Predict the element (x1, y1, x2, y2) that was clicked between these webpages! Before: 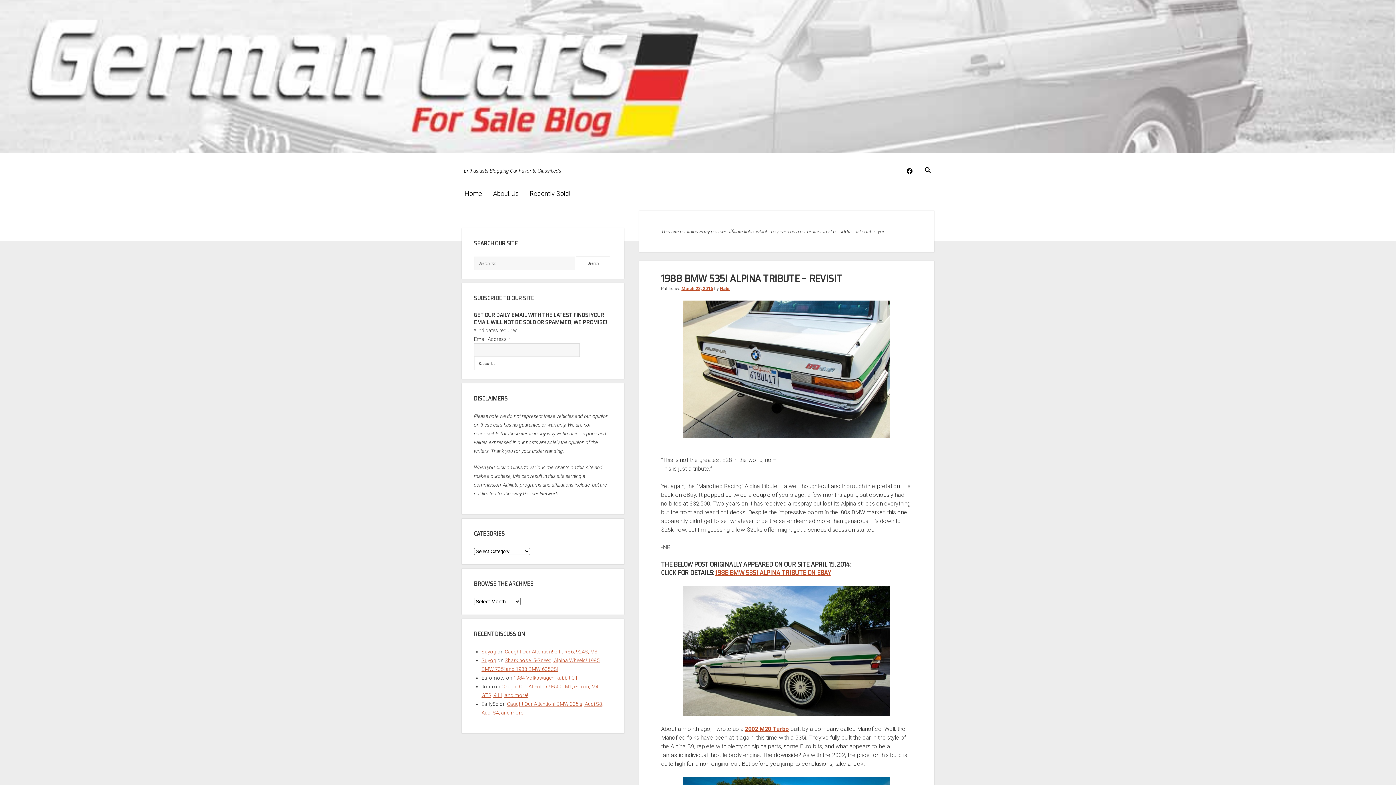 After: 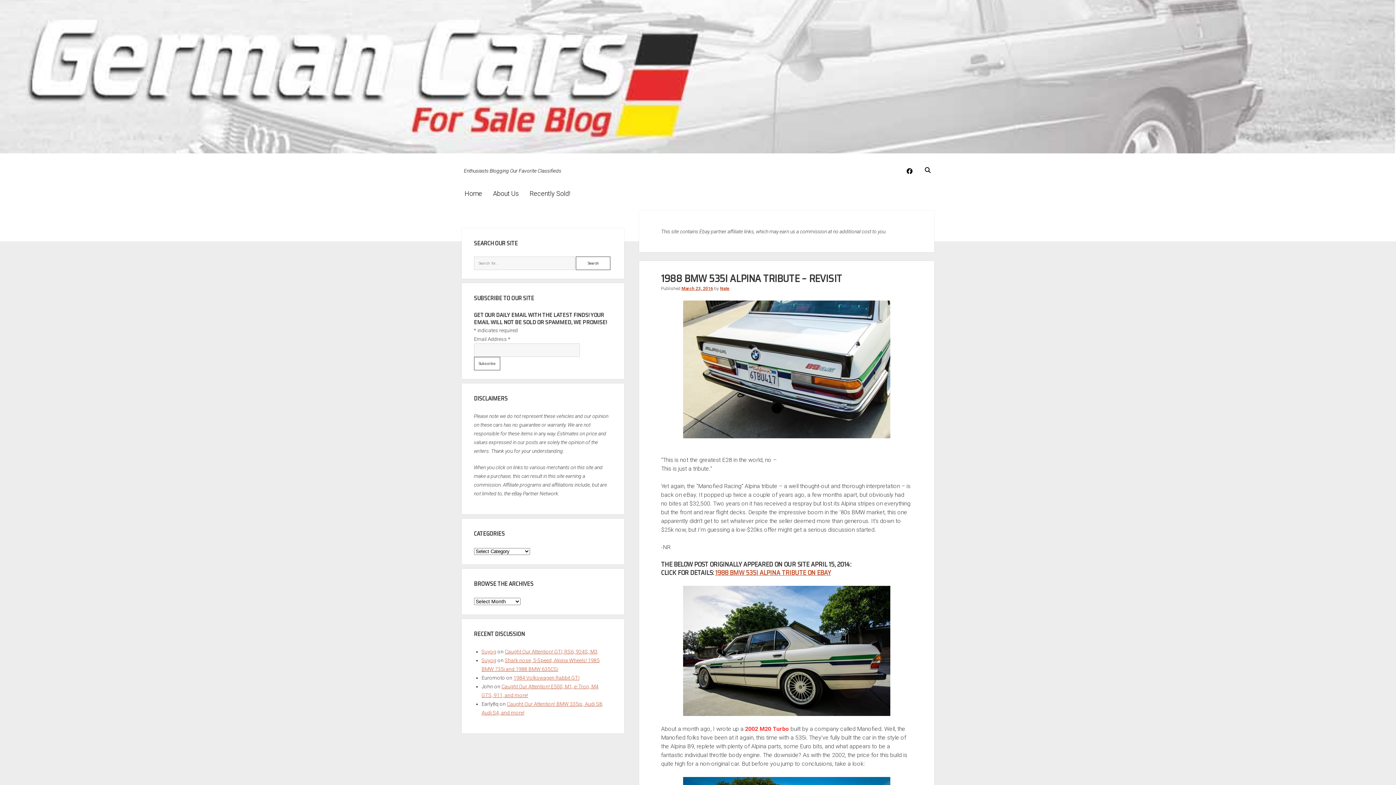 Action: label: 2002 M20 Turbo bbox: (745, 725, 789, 732)